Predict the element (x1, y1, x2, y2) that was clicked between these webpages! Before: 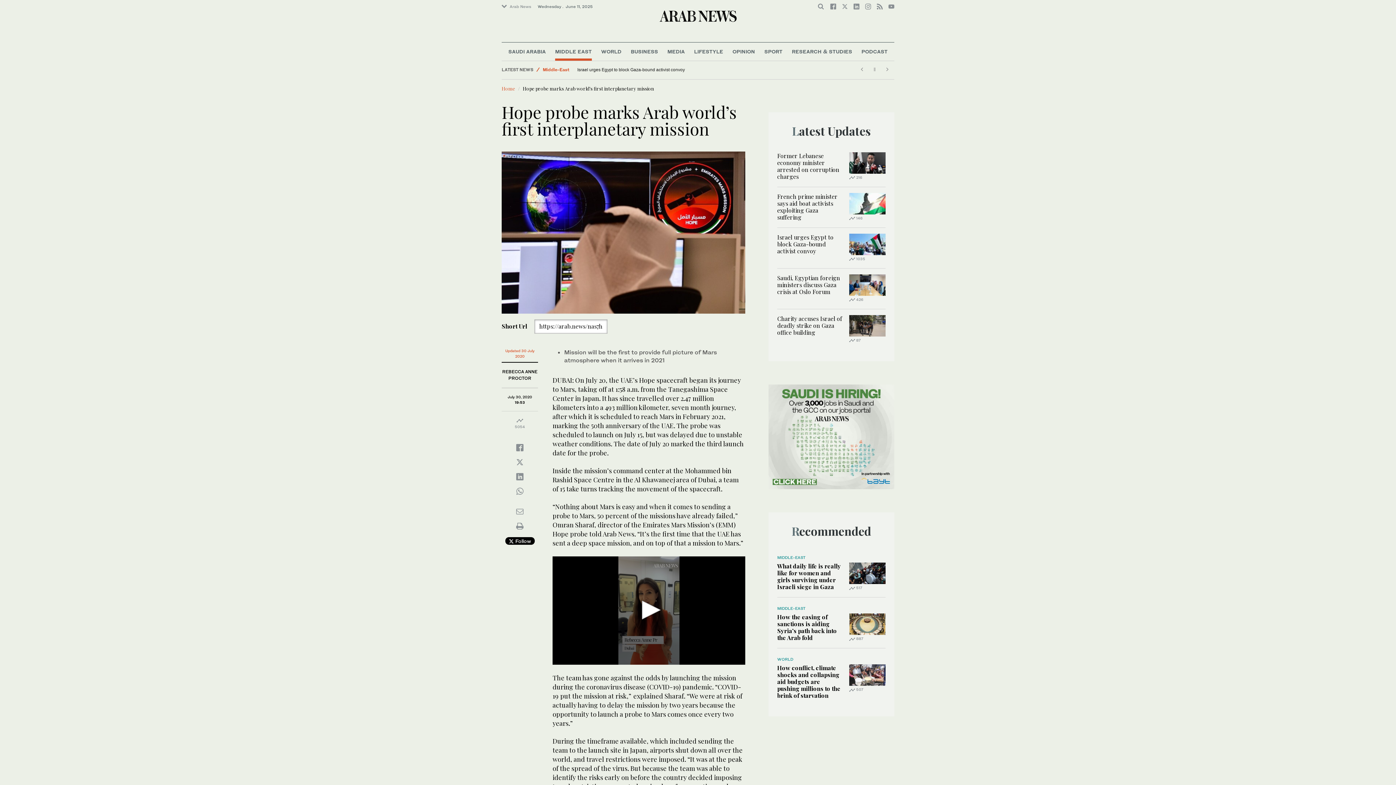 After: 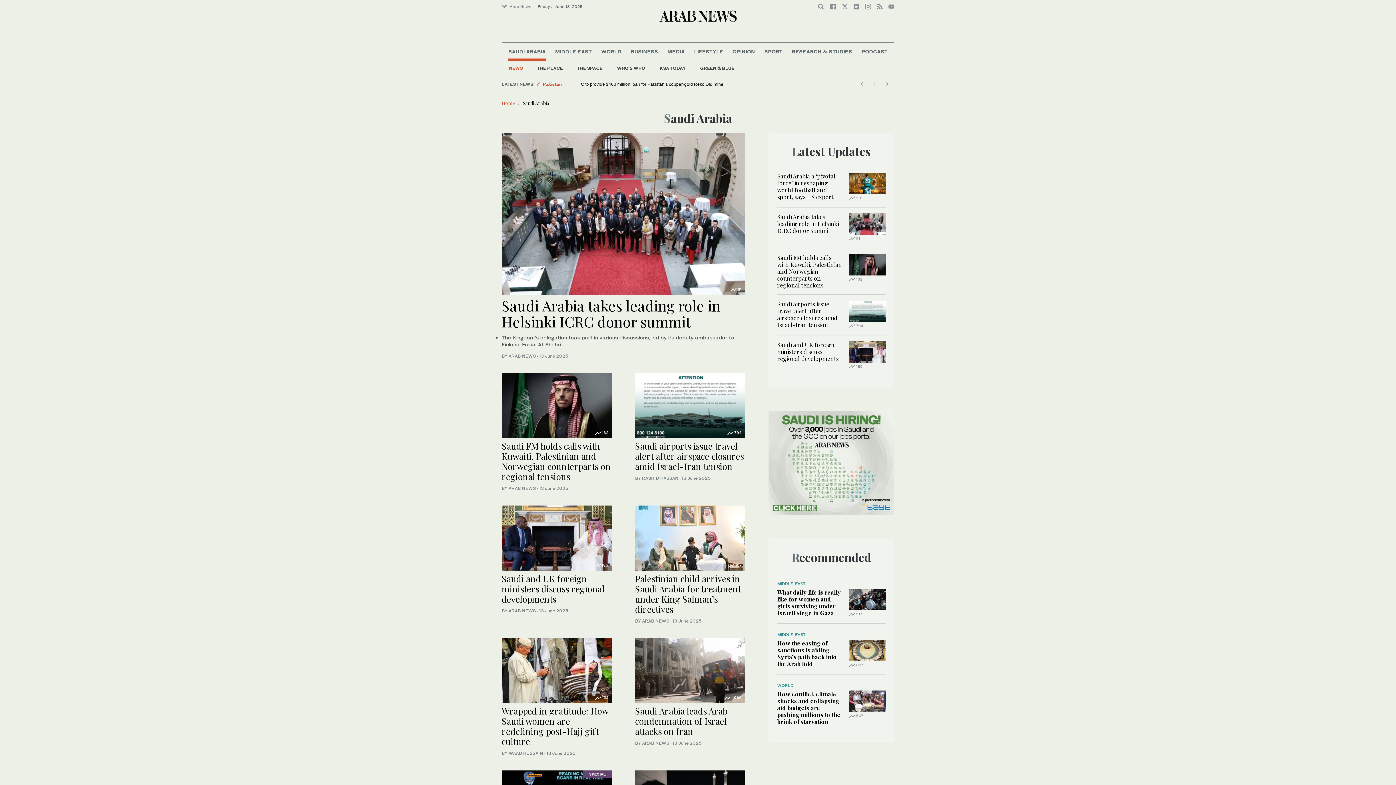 Action: label: Saudi Arabia bbox: (539, 62, 573, 67)